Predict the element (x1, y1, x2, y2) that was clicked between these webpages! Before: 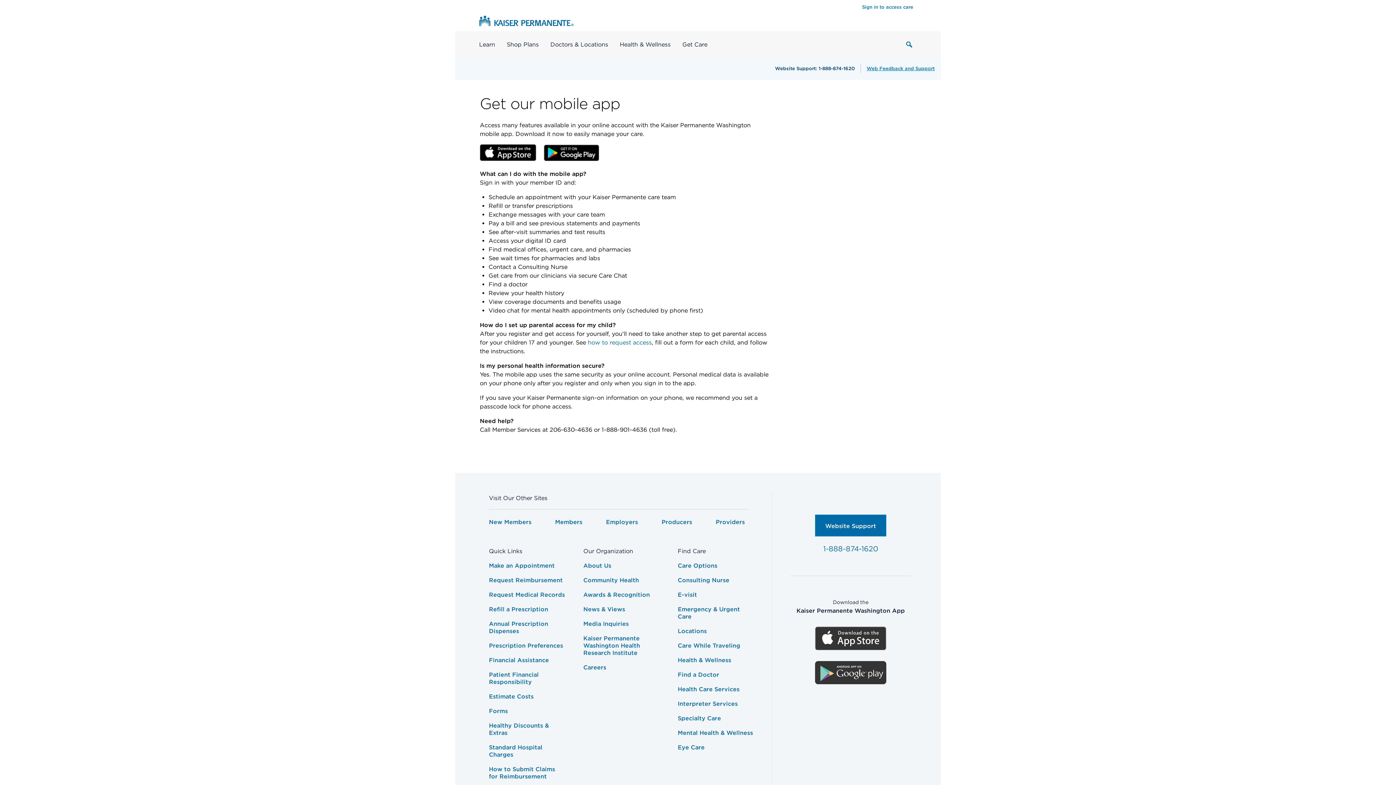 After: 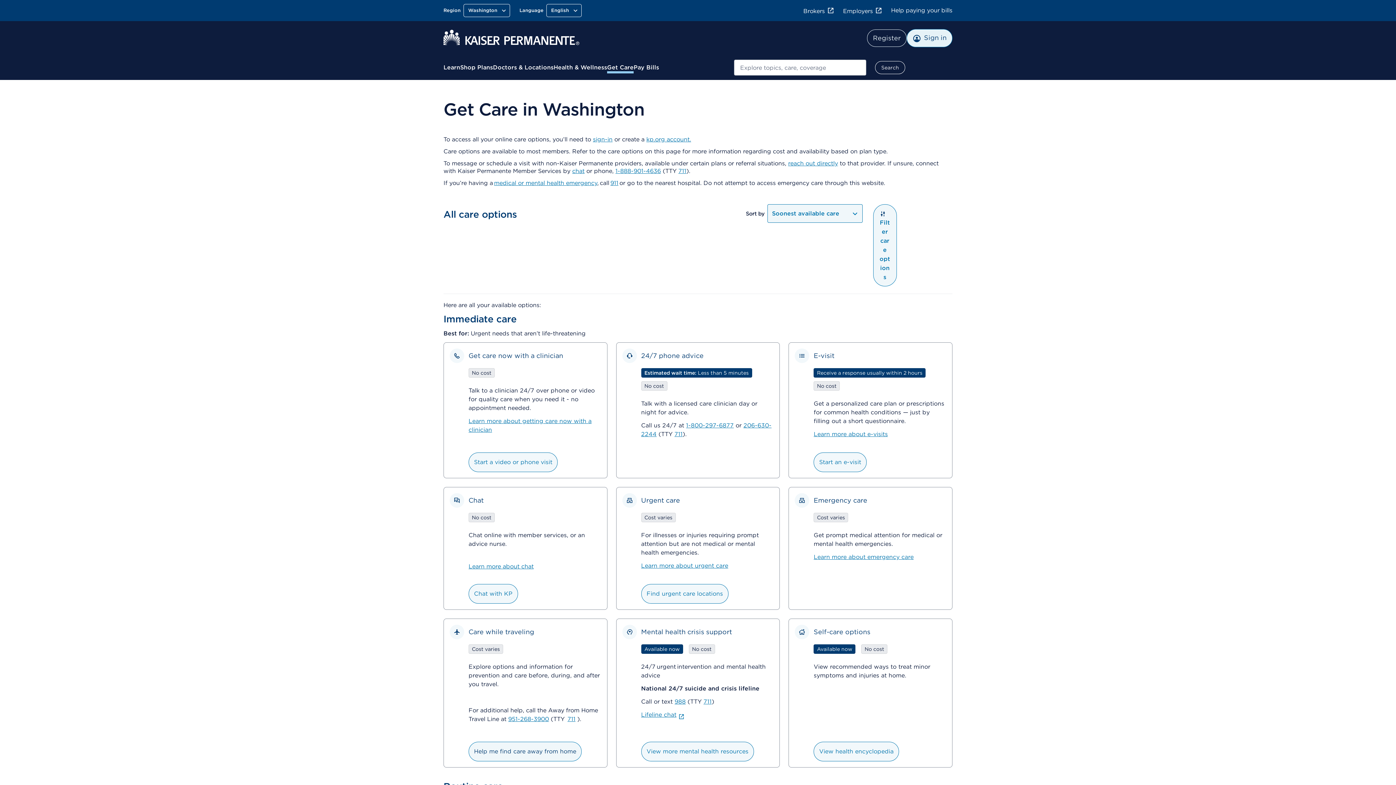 Action: bbox: (677, 577, 729, 584) label: Consulting Nurse